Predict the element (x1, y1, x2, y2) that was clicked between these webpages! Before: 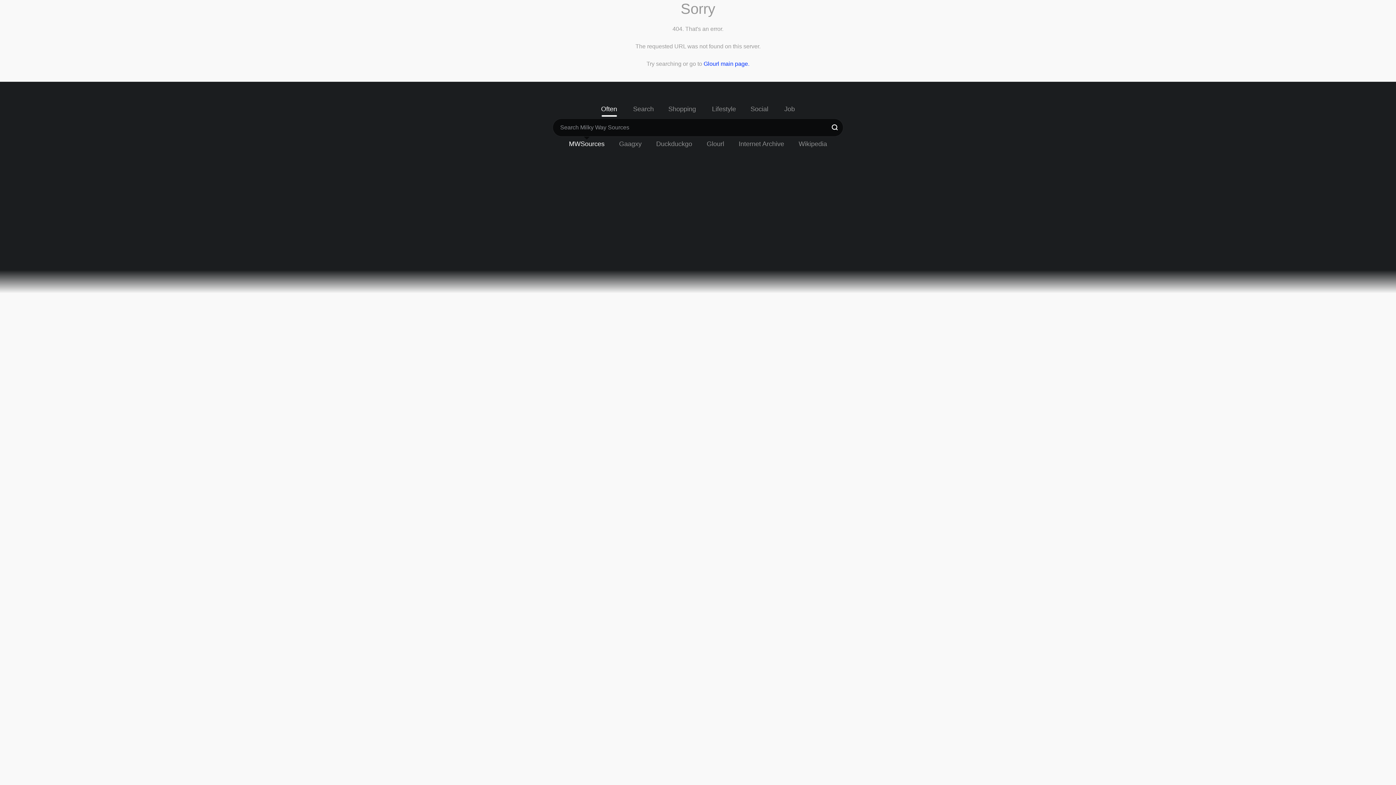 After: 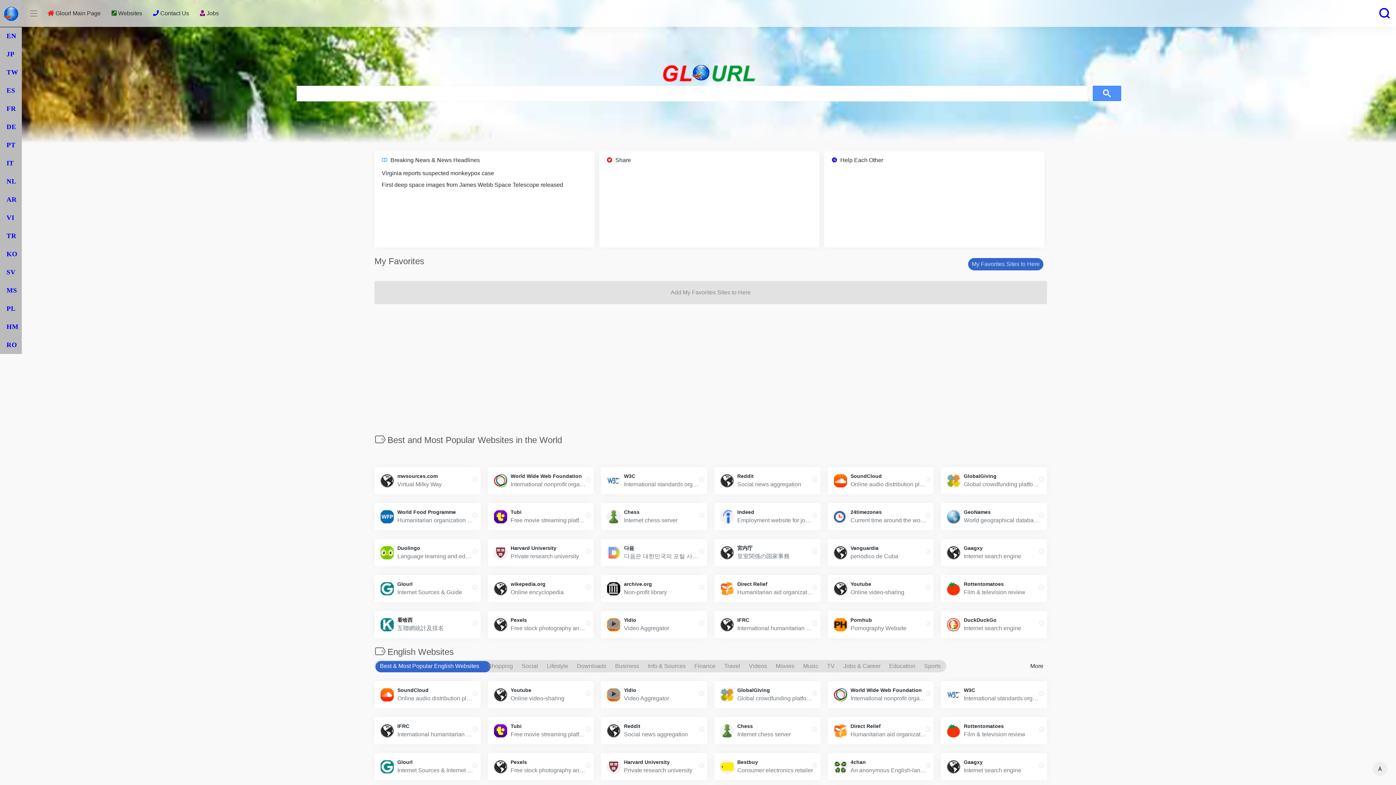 Action: label: Glourl main page. bbox: (703, 60, 749, 66)